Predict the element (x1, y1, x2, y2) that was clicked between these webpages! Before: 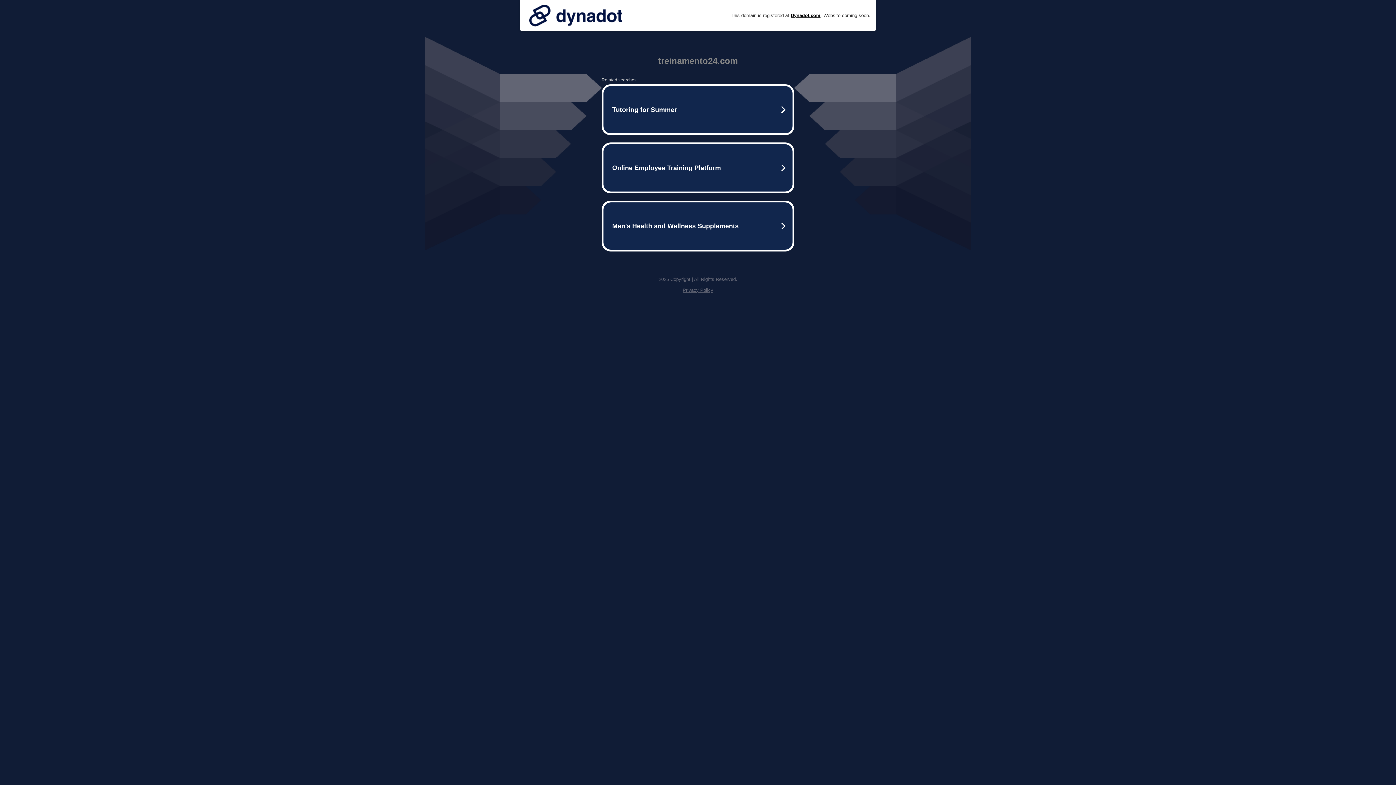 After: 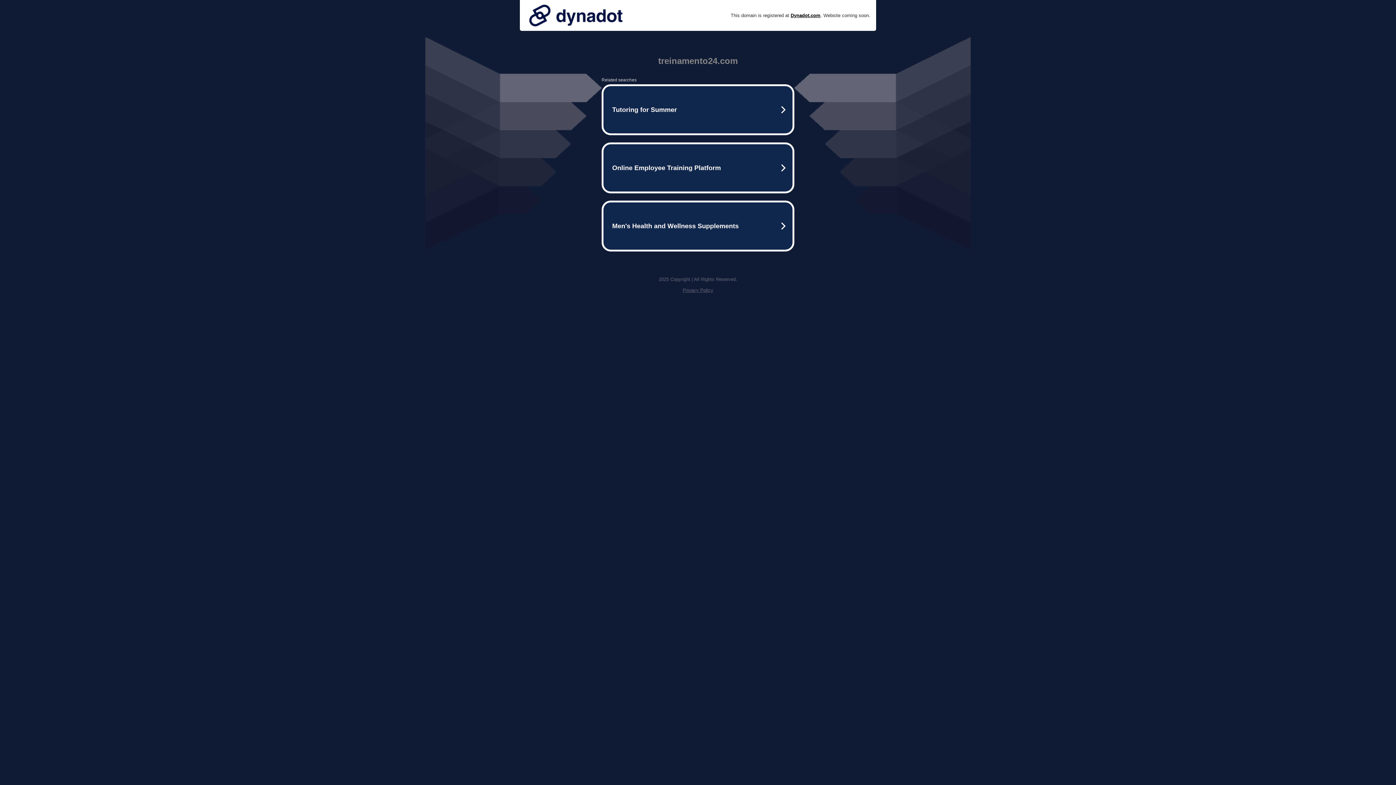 Action: label: Privacy Policy bbox: (682, 287, 713, 293)